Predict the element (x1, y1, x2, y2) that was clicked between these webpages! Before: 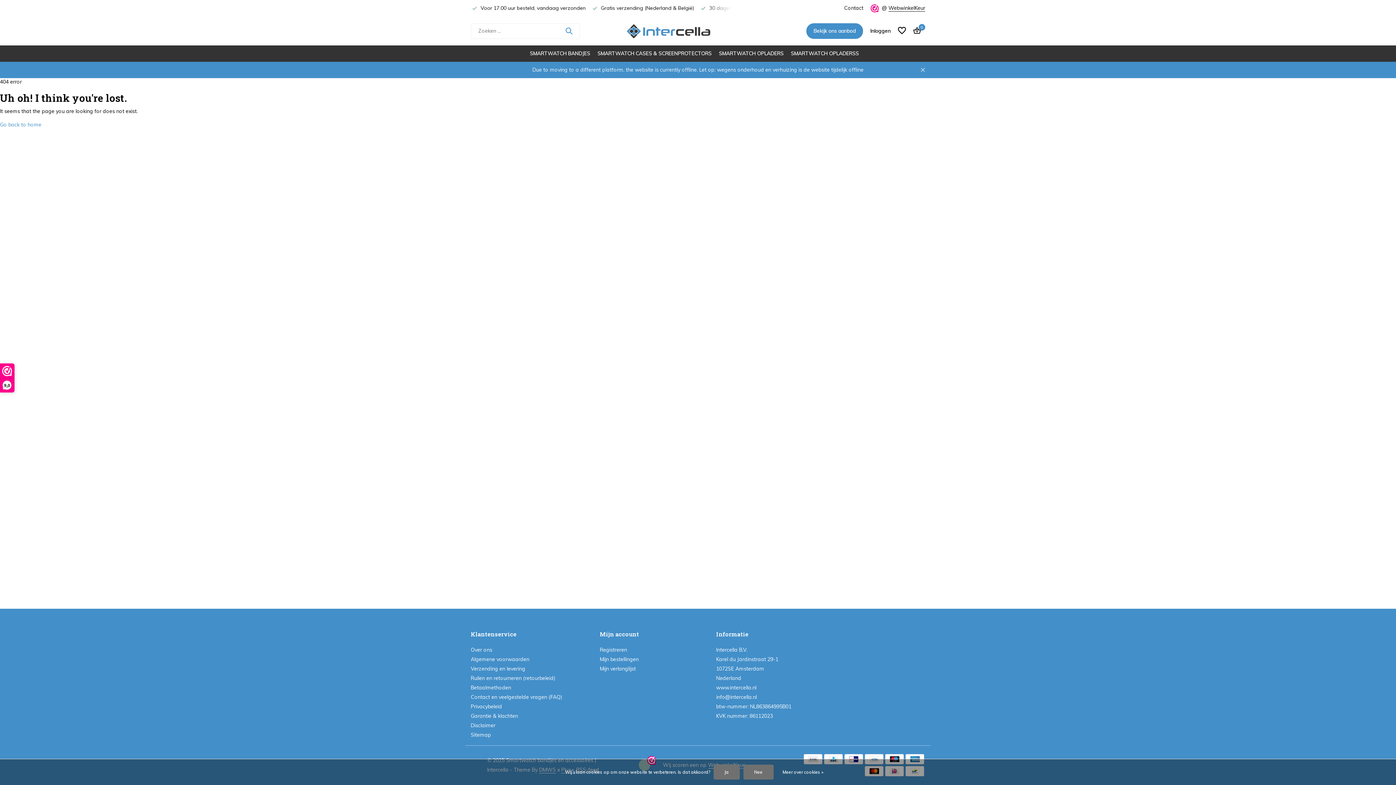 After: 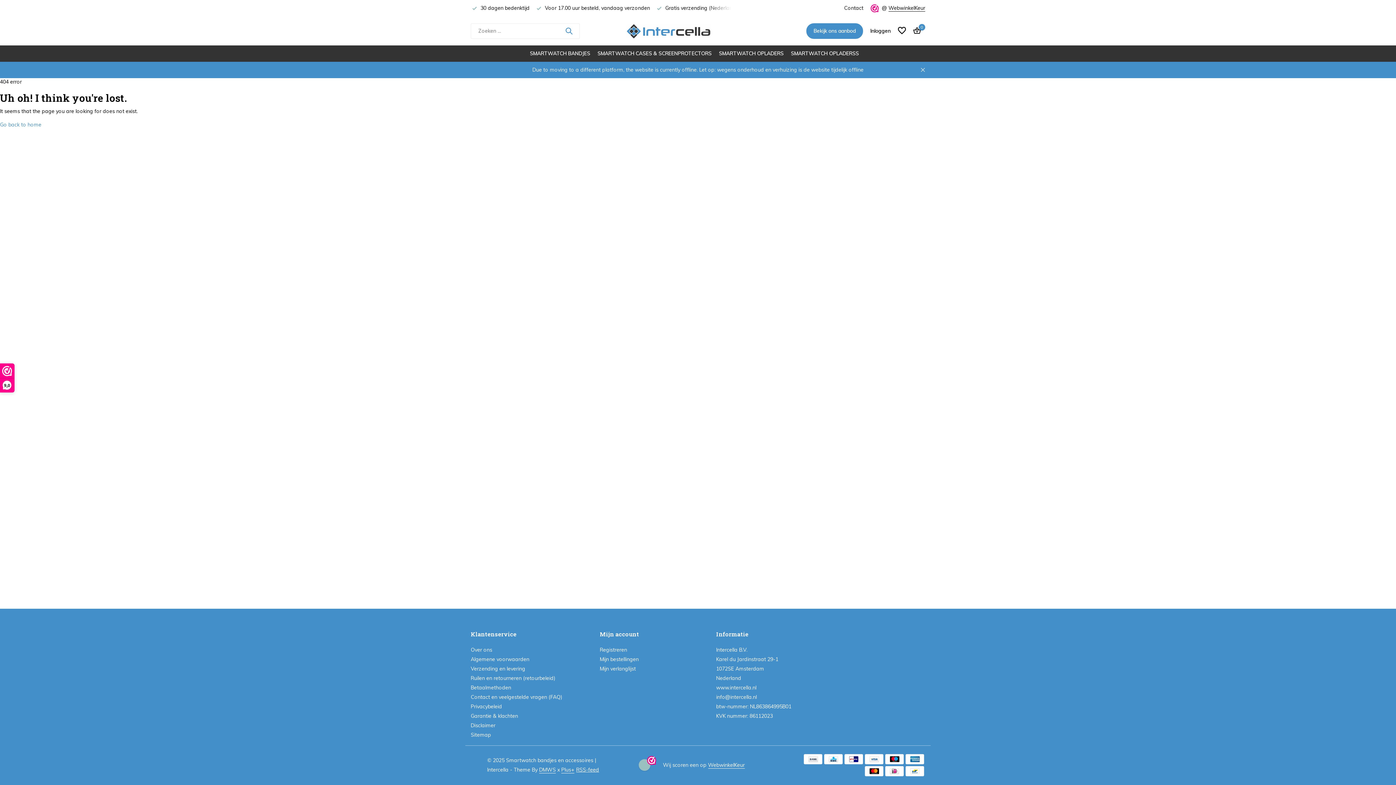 Action: bbox: (743, 765, 773, 780) label: Nee